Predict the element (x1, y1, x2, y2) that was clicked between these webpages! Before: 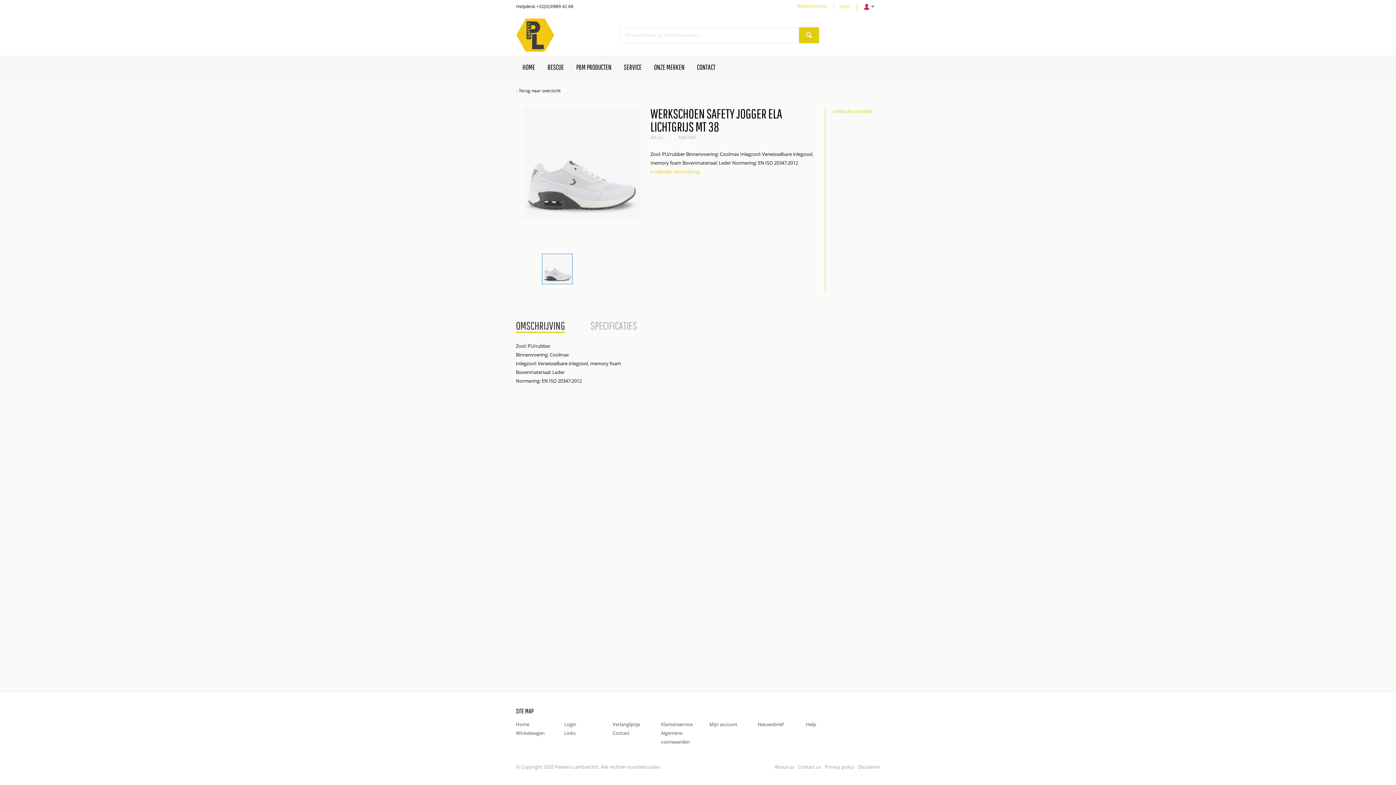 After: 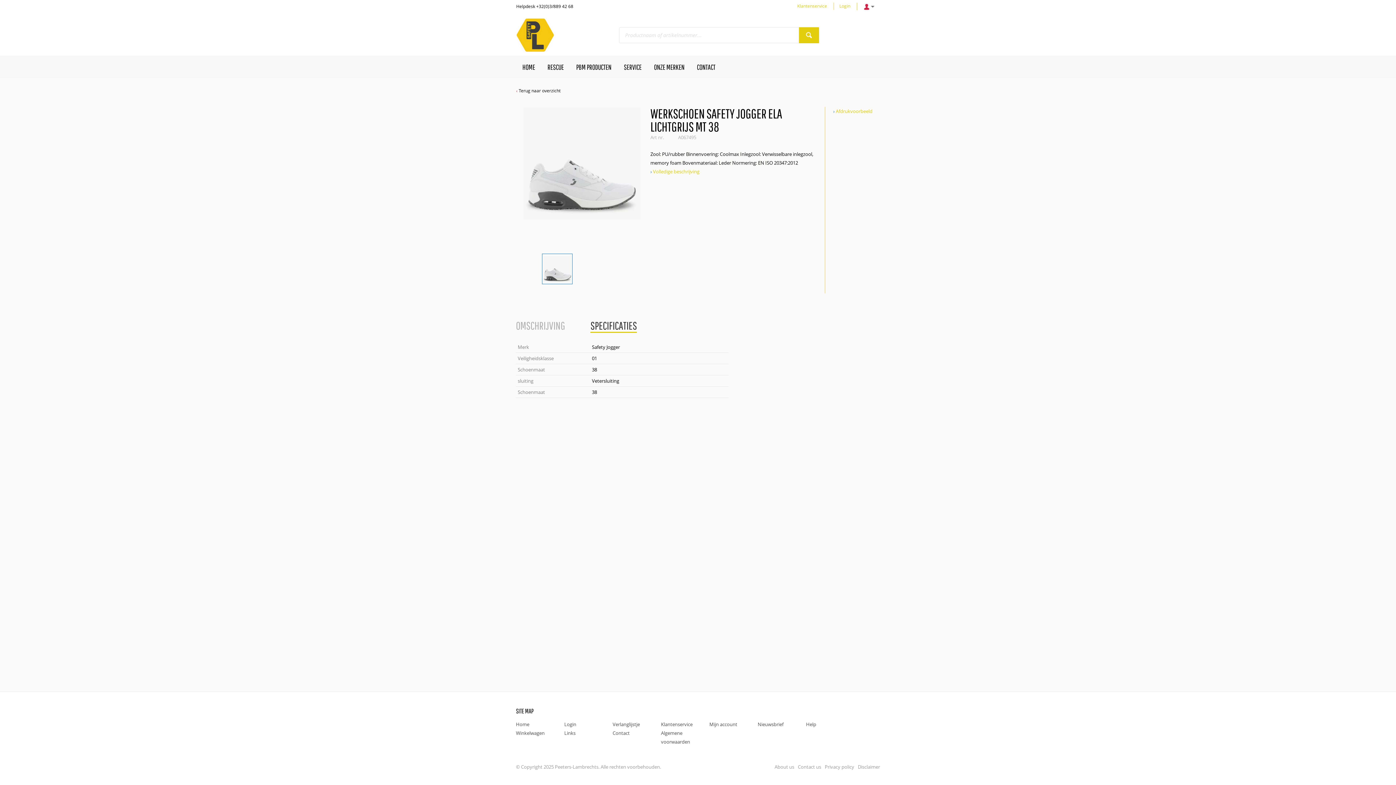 Action: bbox: (590, 319, 637, 332) label: SPECIFICATIES